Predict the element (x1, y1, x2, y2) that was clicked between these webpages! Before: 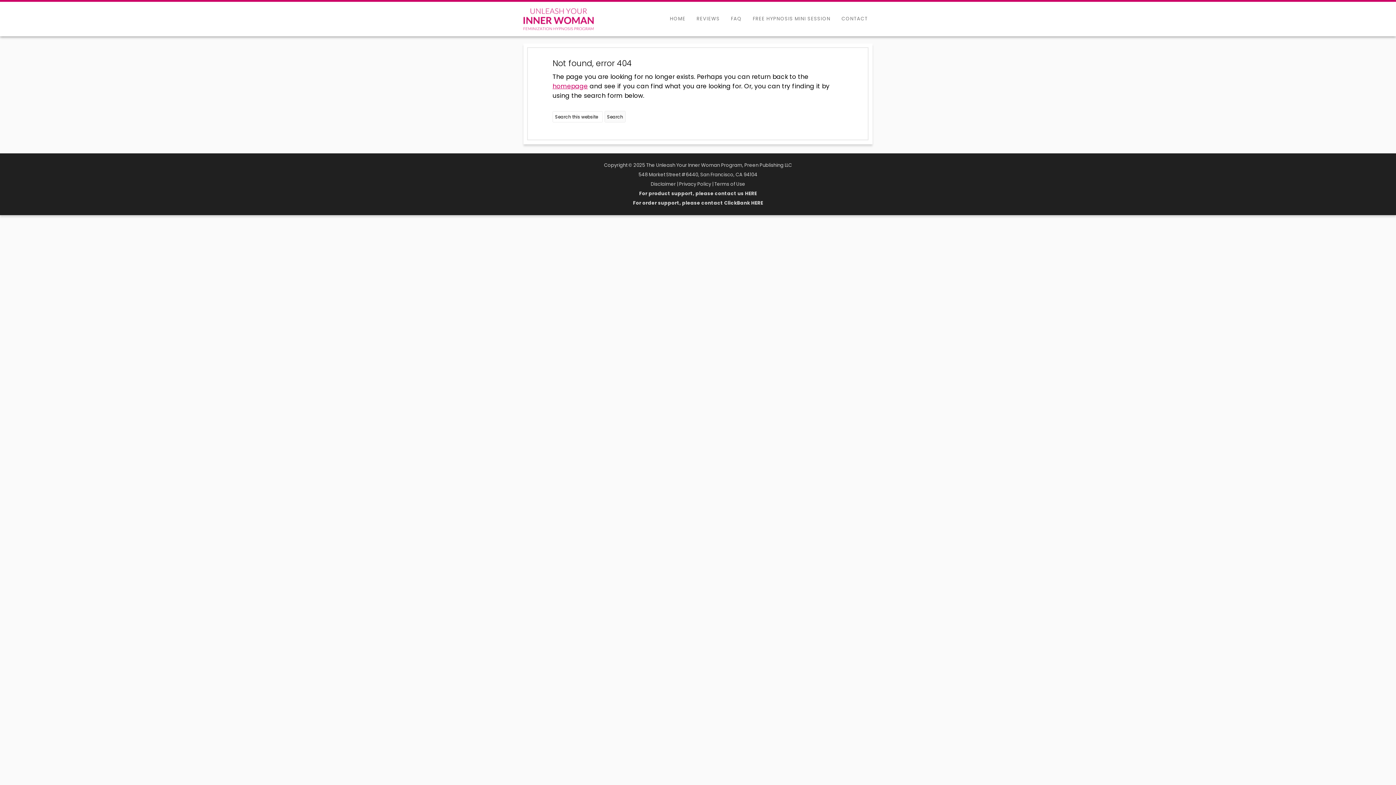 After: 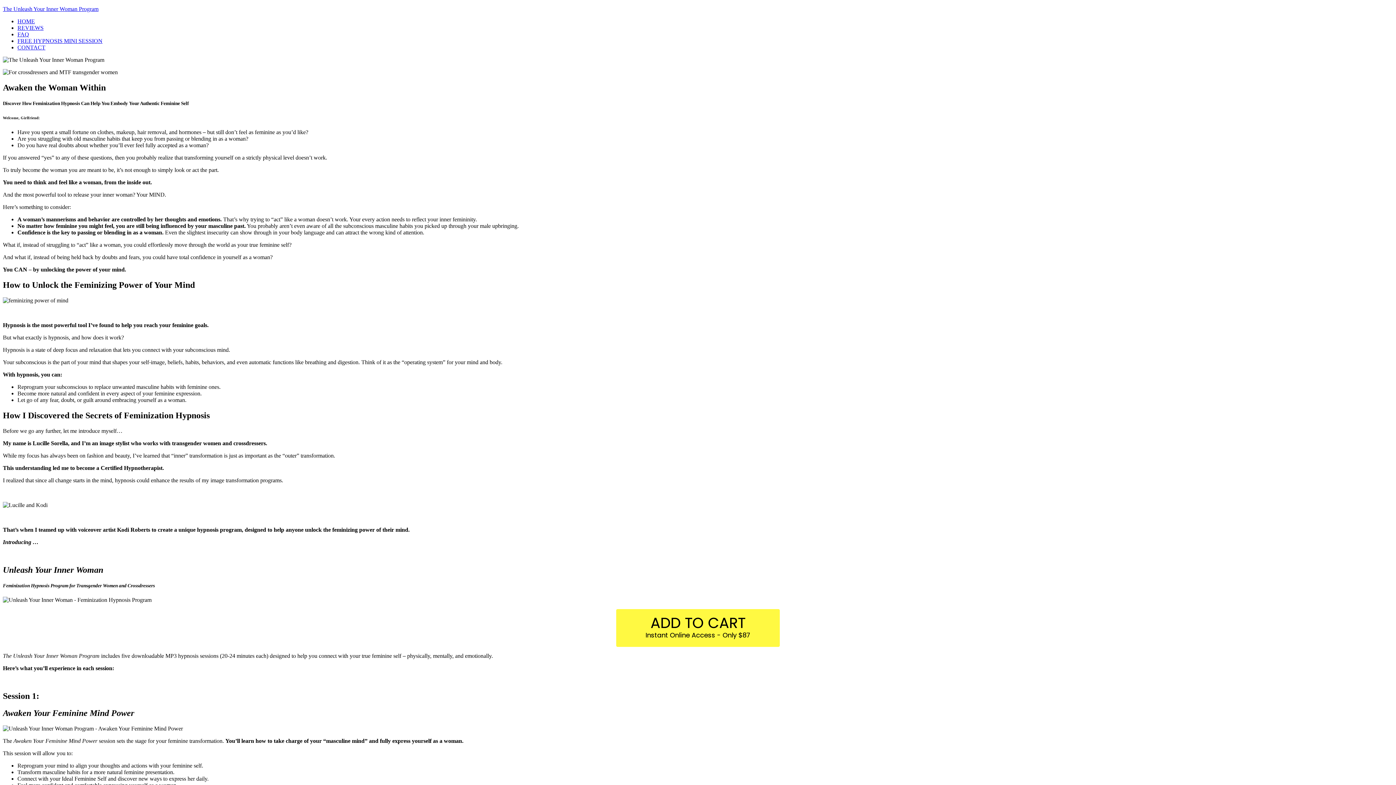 Action: label: homepage bbox: (552, 81, 588, 90)